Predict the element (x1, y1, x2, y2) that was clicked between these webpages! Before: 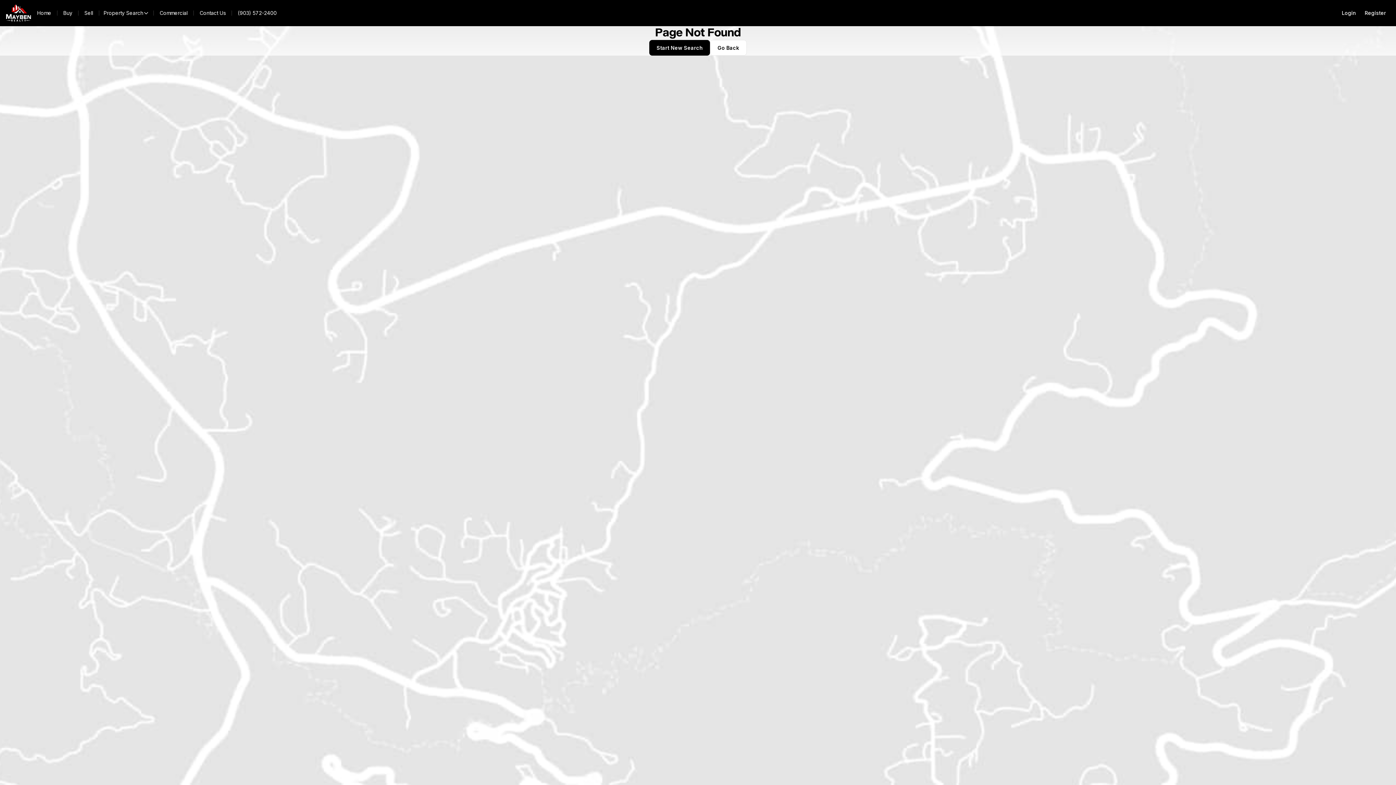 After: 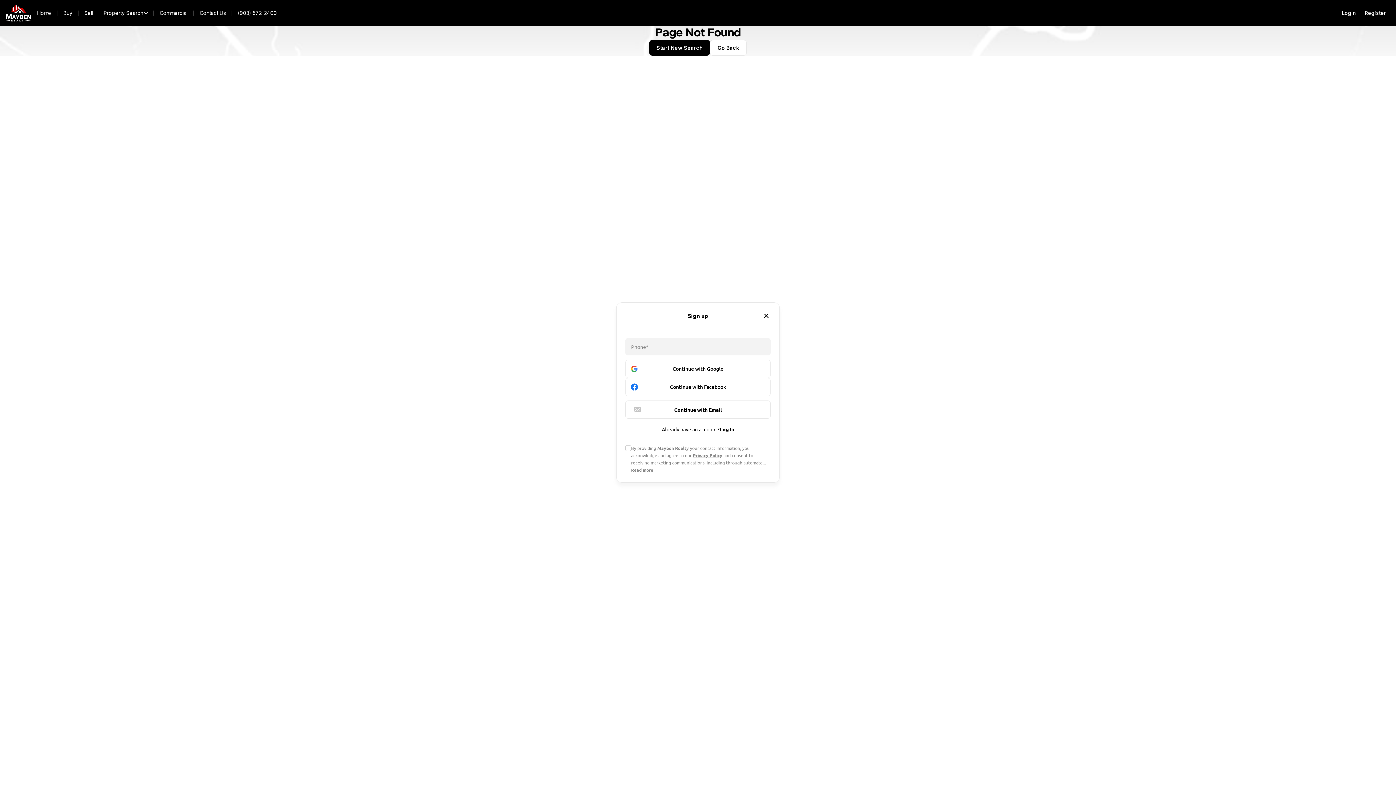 Action: label: Register bbox: (1360, 5, 1390, 20)